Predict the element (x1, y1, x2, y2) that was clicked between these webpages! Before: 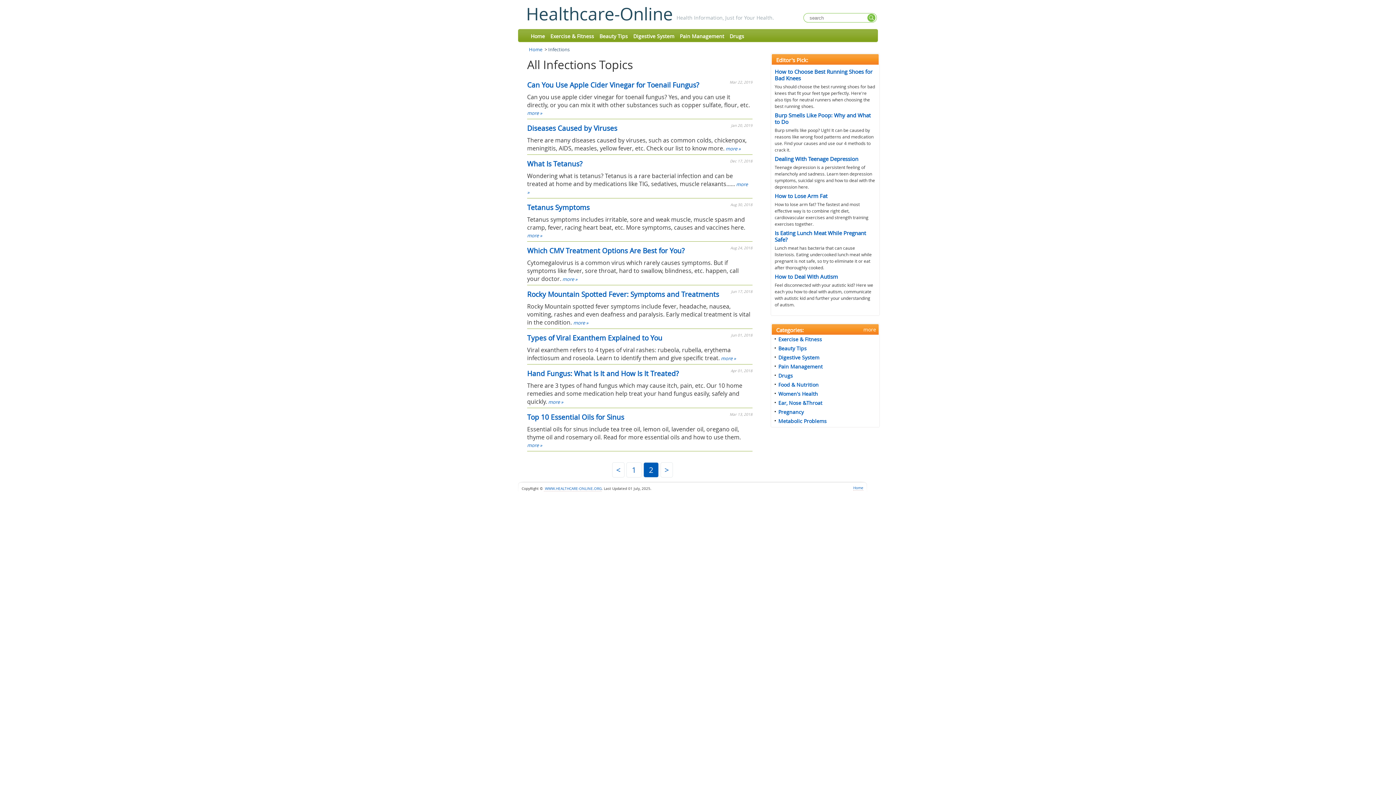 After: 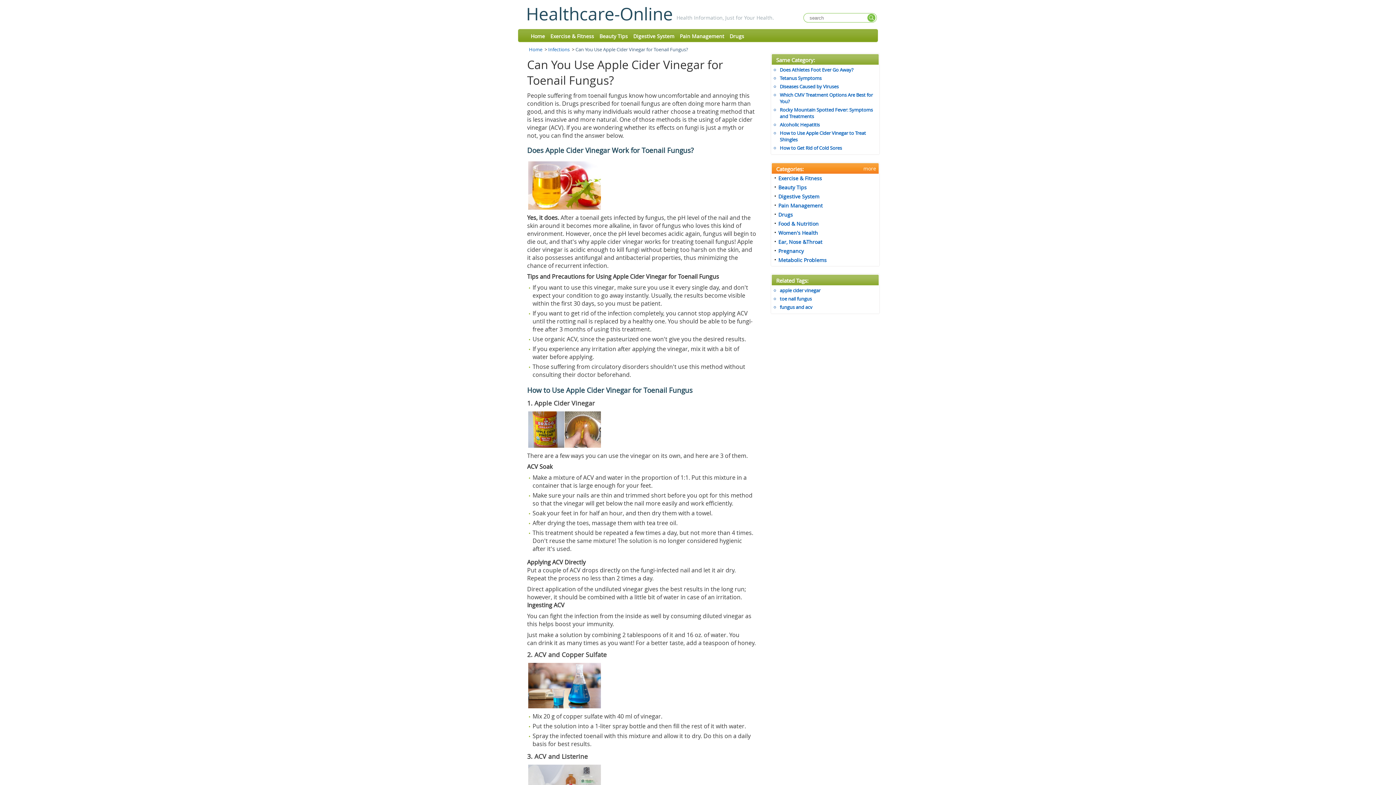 Action: label: Can You Use Apple Cider Vinegar for Toenail Fungus? bbox: (527, 80, 699, 89)